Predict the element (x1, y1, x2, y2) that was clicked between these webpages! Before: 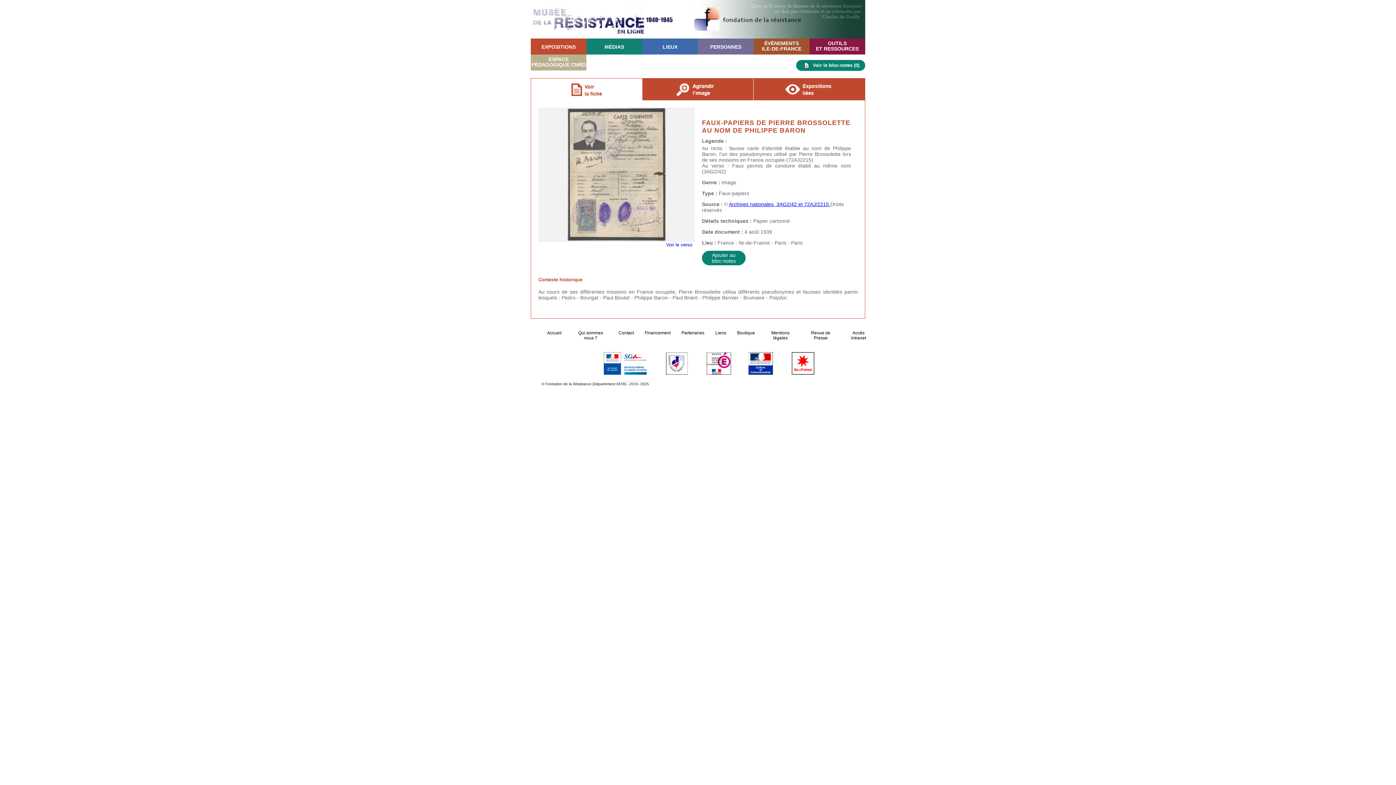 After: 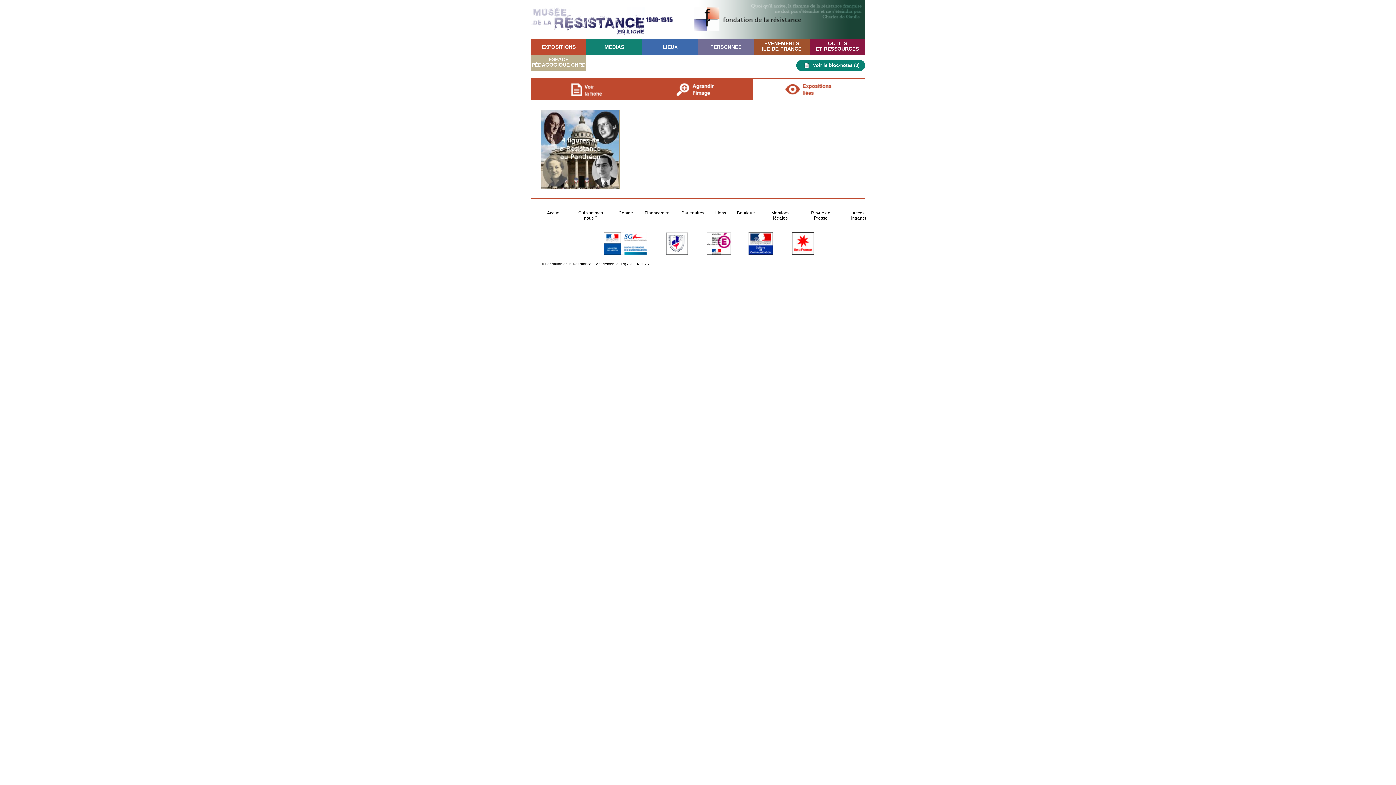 Action: bbox: (753, 78, 865, 100)